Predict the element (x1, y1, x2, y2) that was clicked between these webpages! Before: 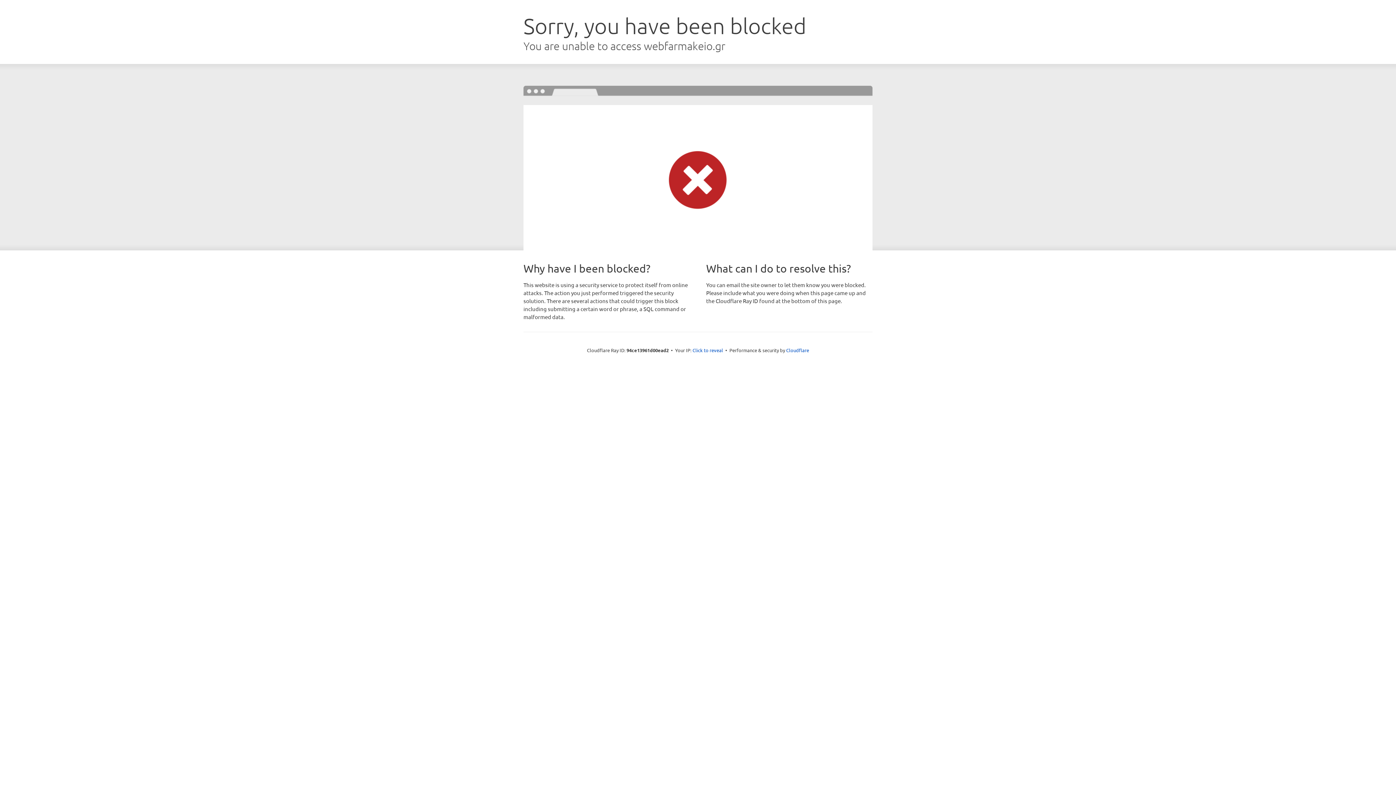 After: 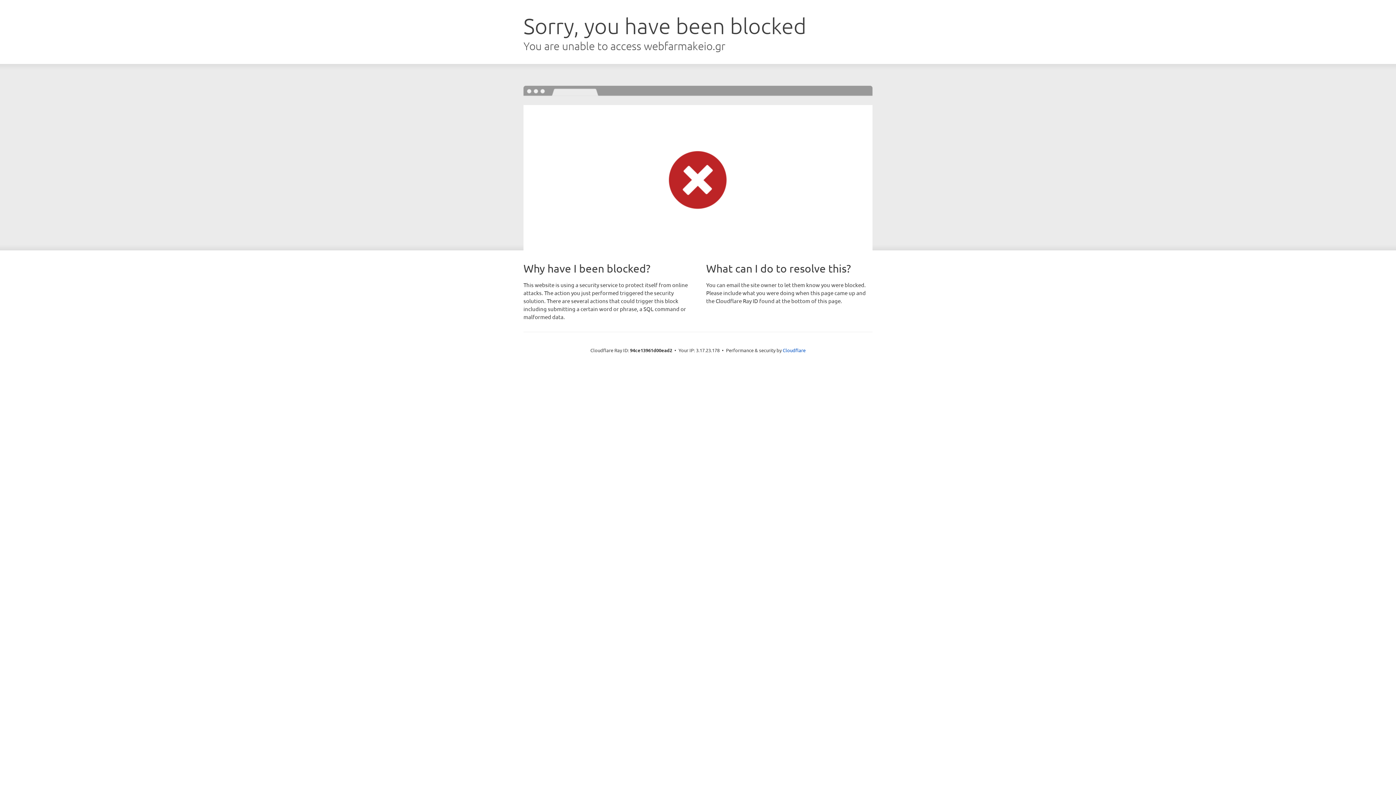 Action: bbox: (692, 346, 723, 353) label: Click to reveal